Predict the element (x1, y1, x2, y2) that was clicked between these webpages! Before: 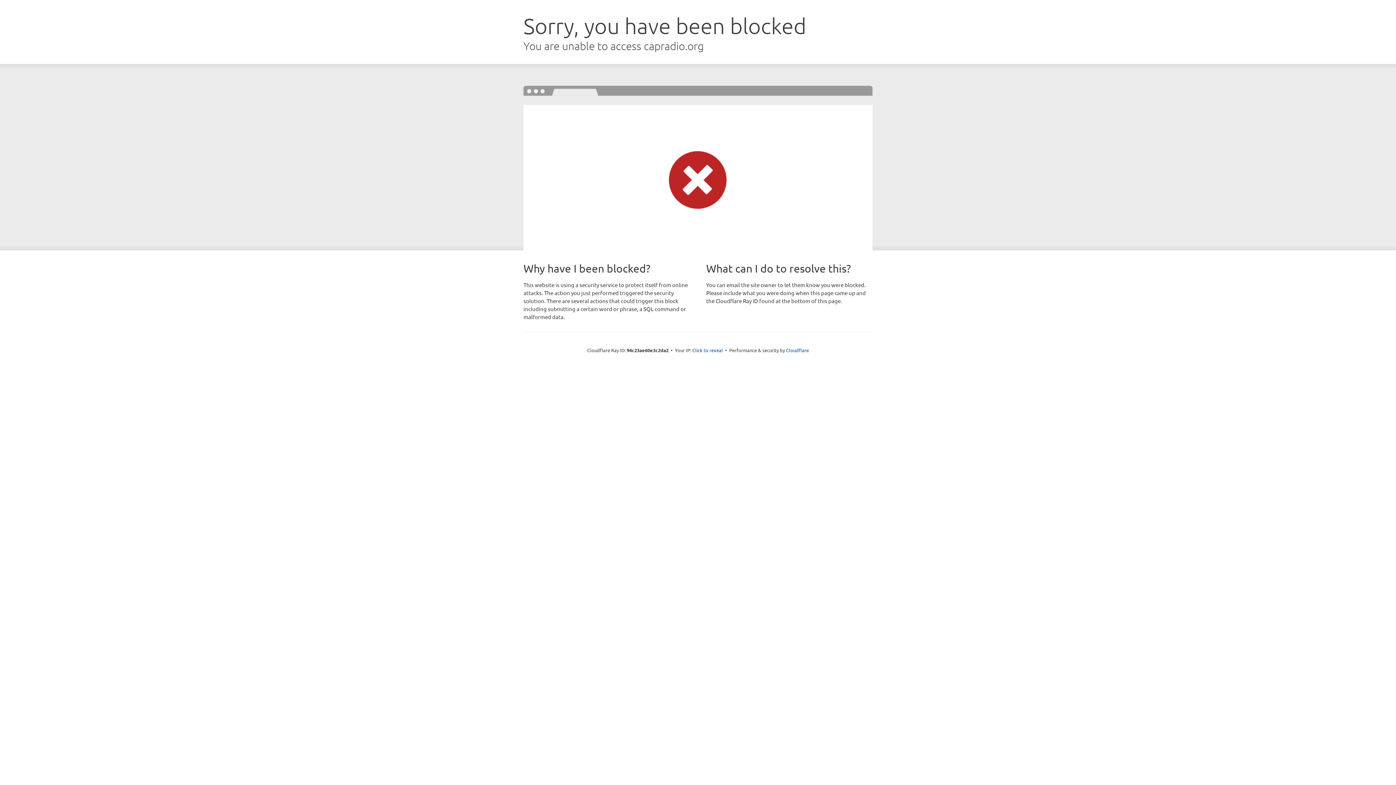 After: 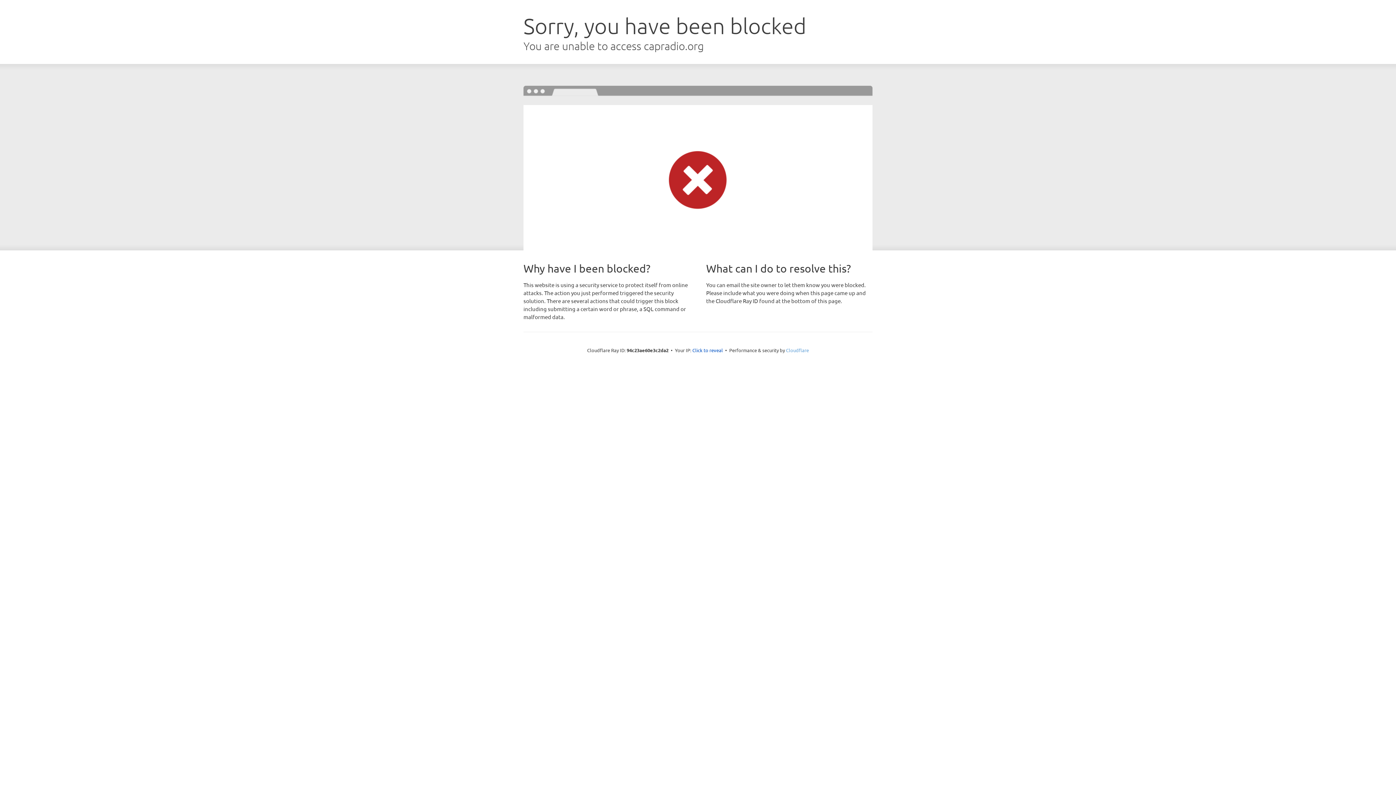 Action: bbox: (786, 347, 809, 353) label: Cloudflare